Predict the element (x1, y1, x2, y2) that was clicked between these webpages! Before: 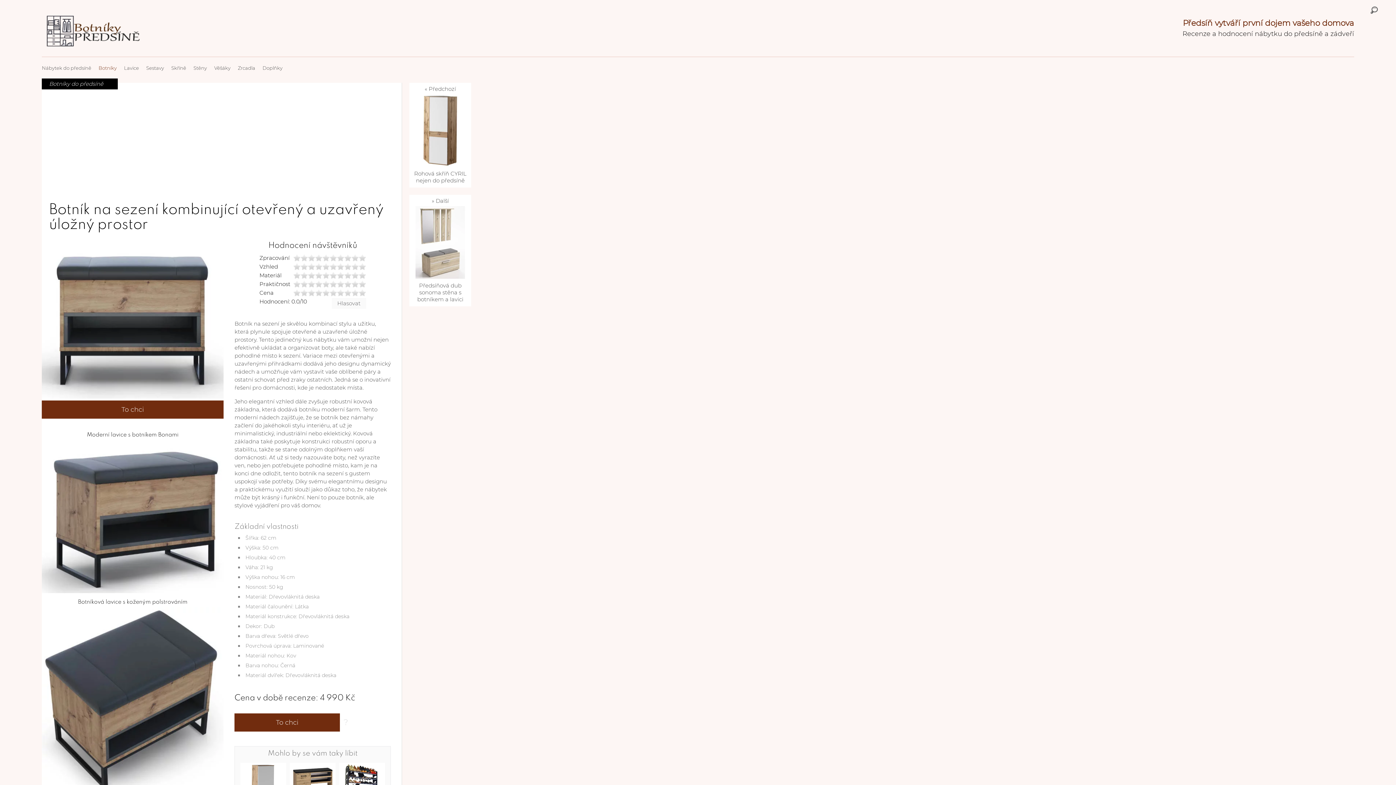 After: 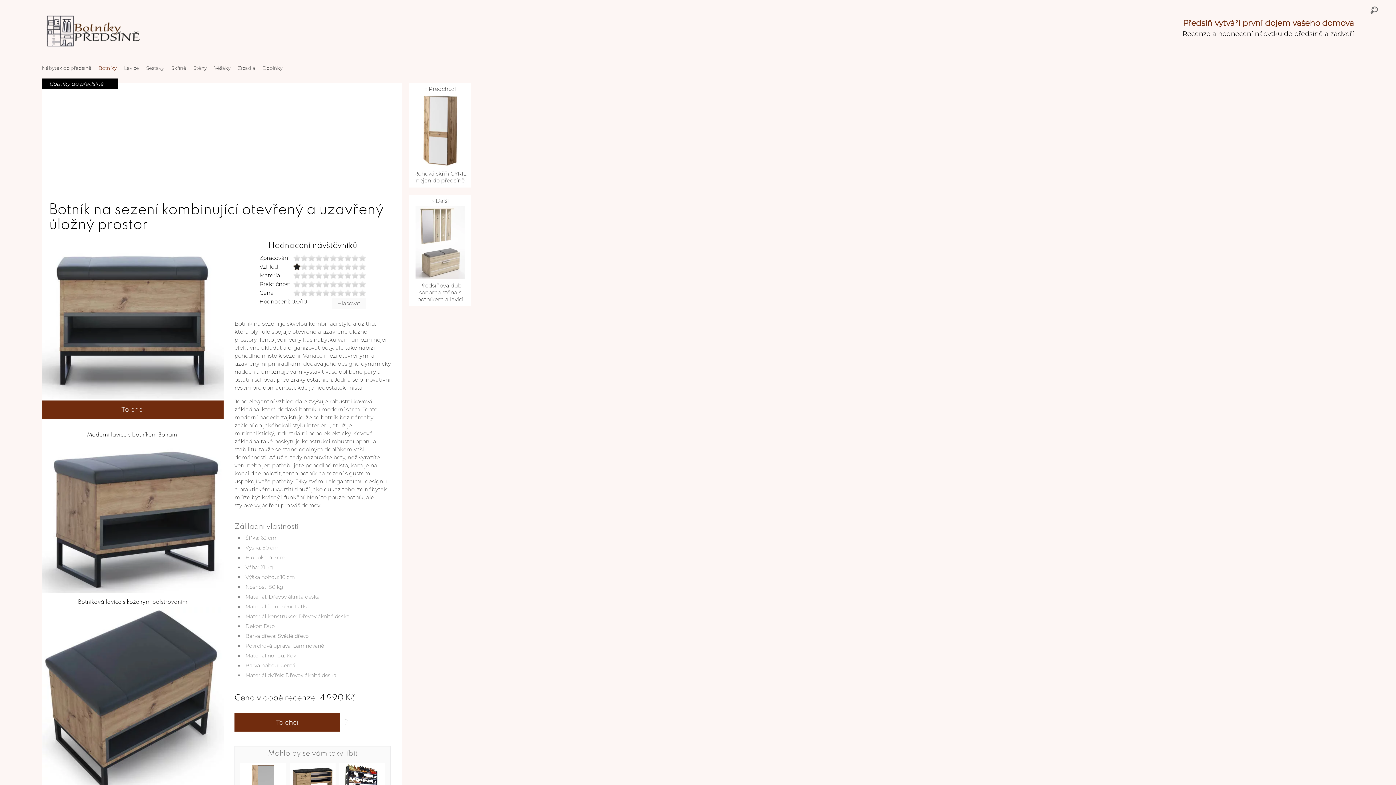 Action: bbox: (293, 263, 300, 270)